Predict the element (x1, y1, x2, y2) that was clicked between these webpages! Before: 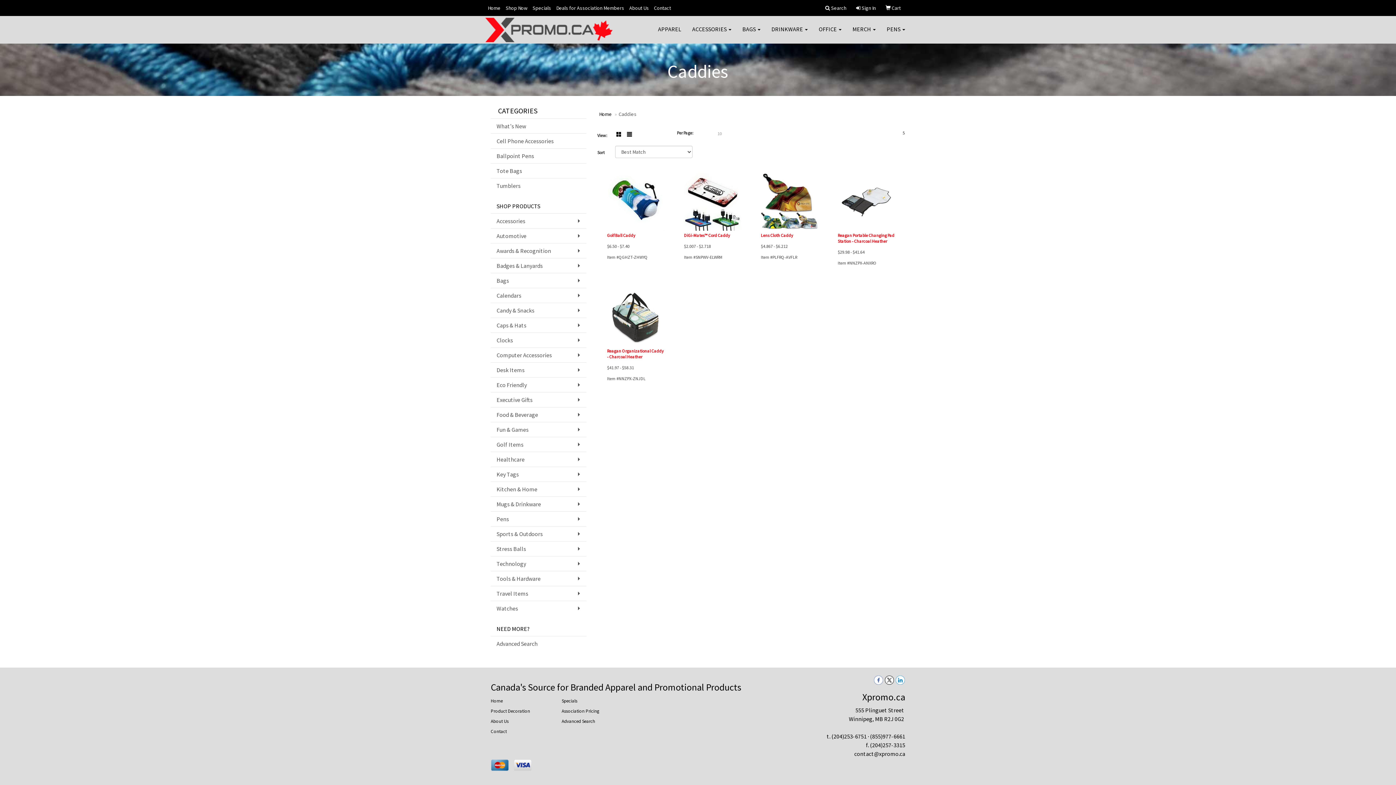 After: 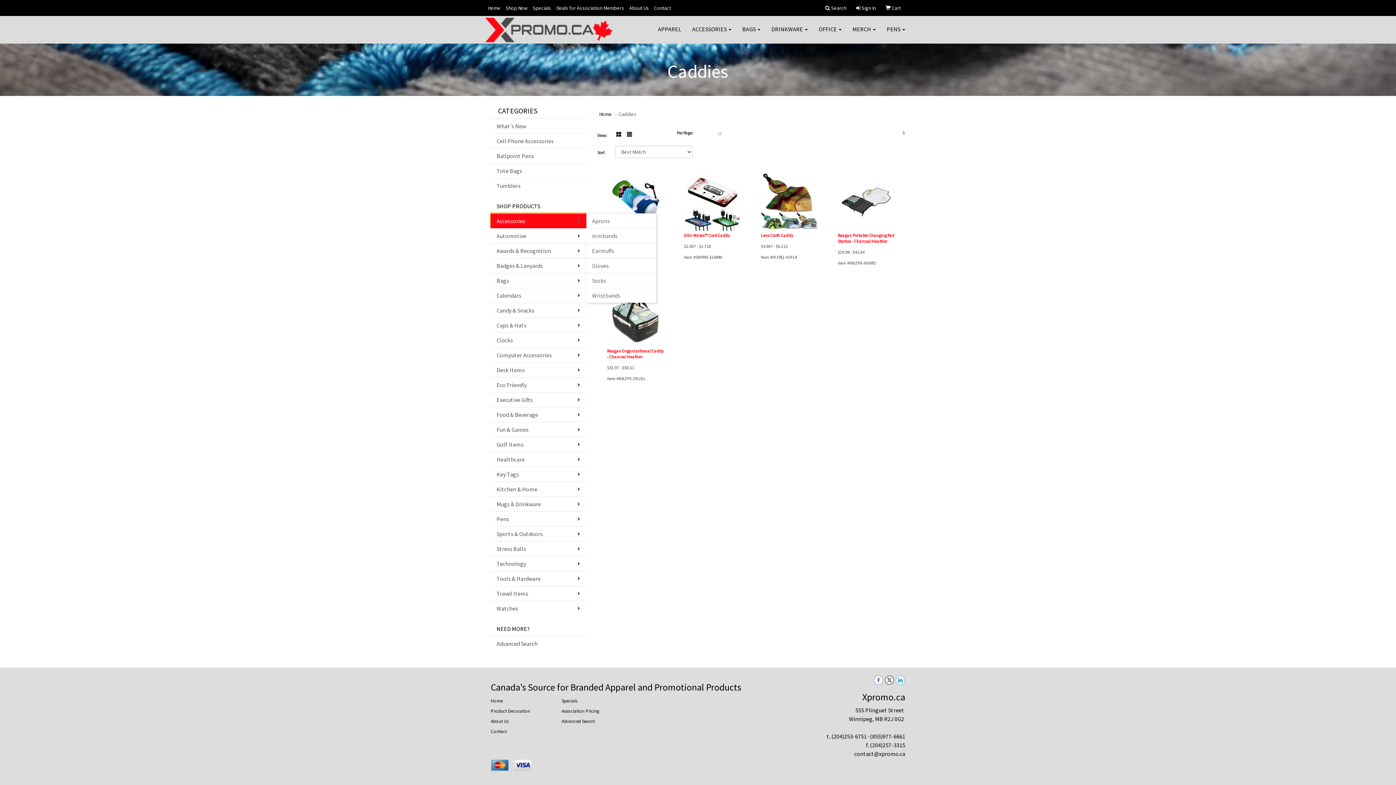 Action: label: Accessories bbox: (490, 213, 586, 228)